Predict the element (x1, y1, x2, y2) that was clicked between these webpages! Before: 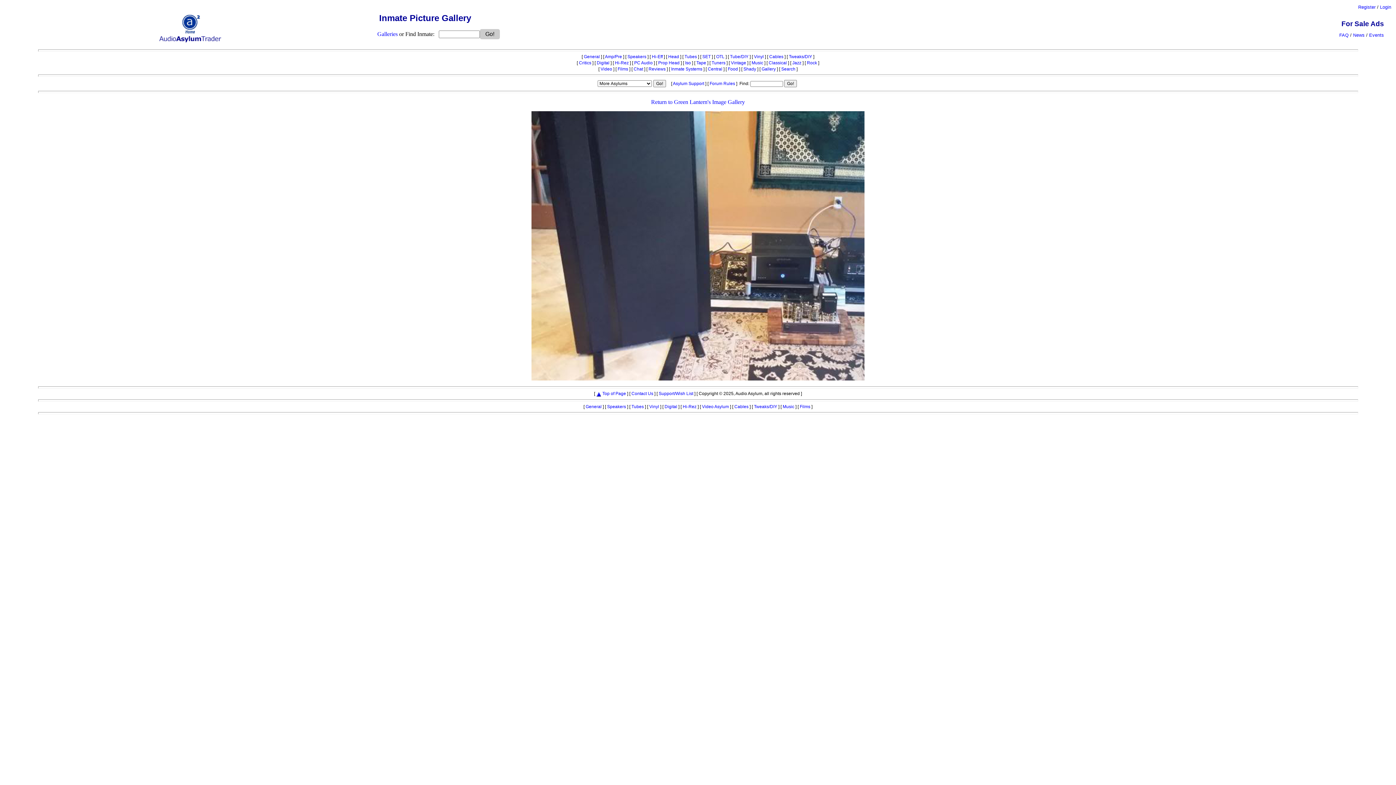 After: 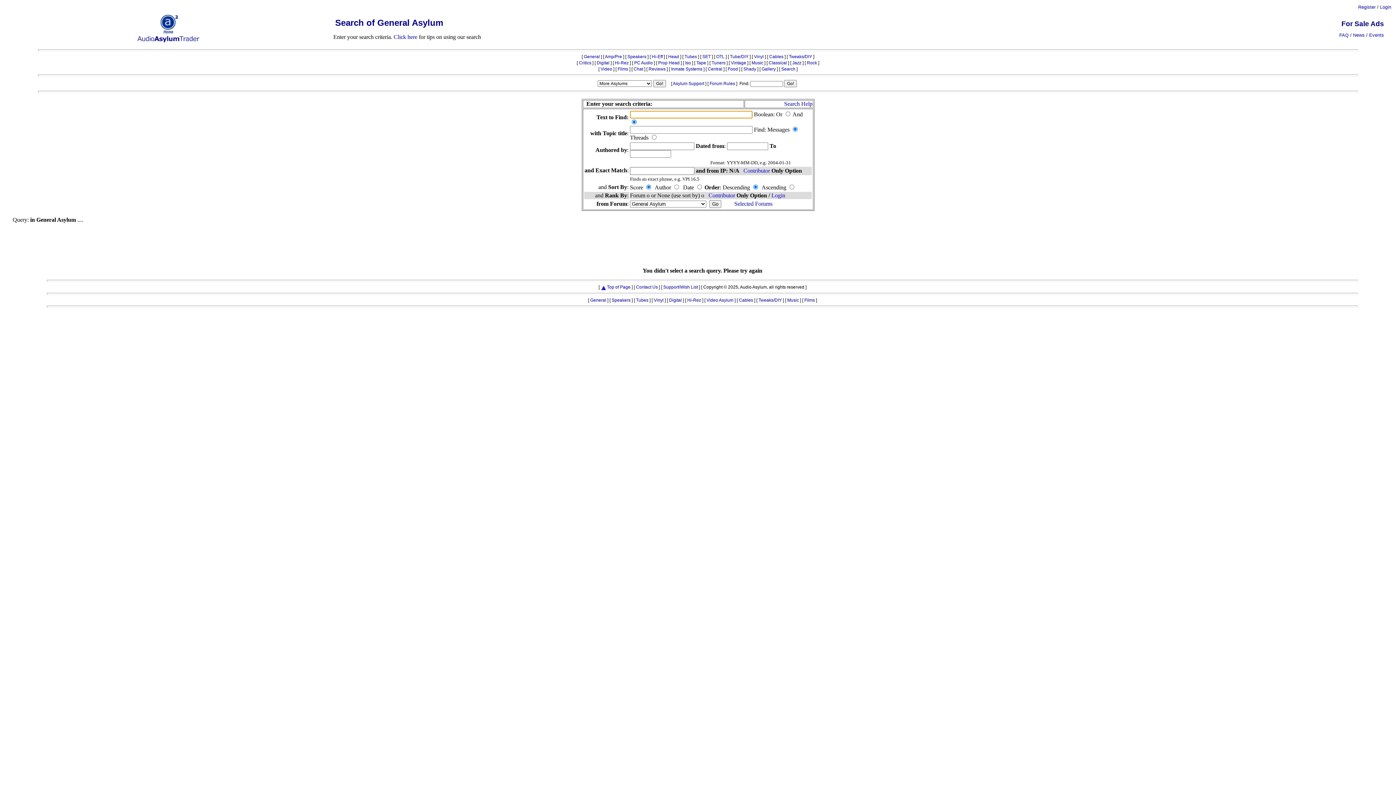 Action: bbox: (781, 66, 795, 71) label: Search